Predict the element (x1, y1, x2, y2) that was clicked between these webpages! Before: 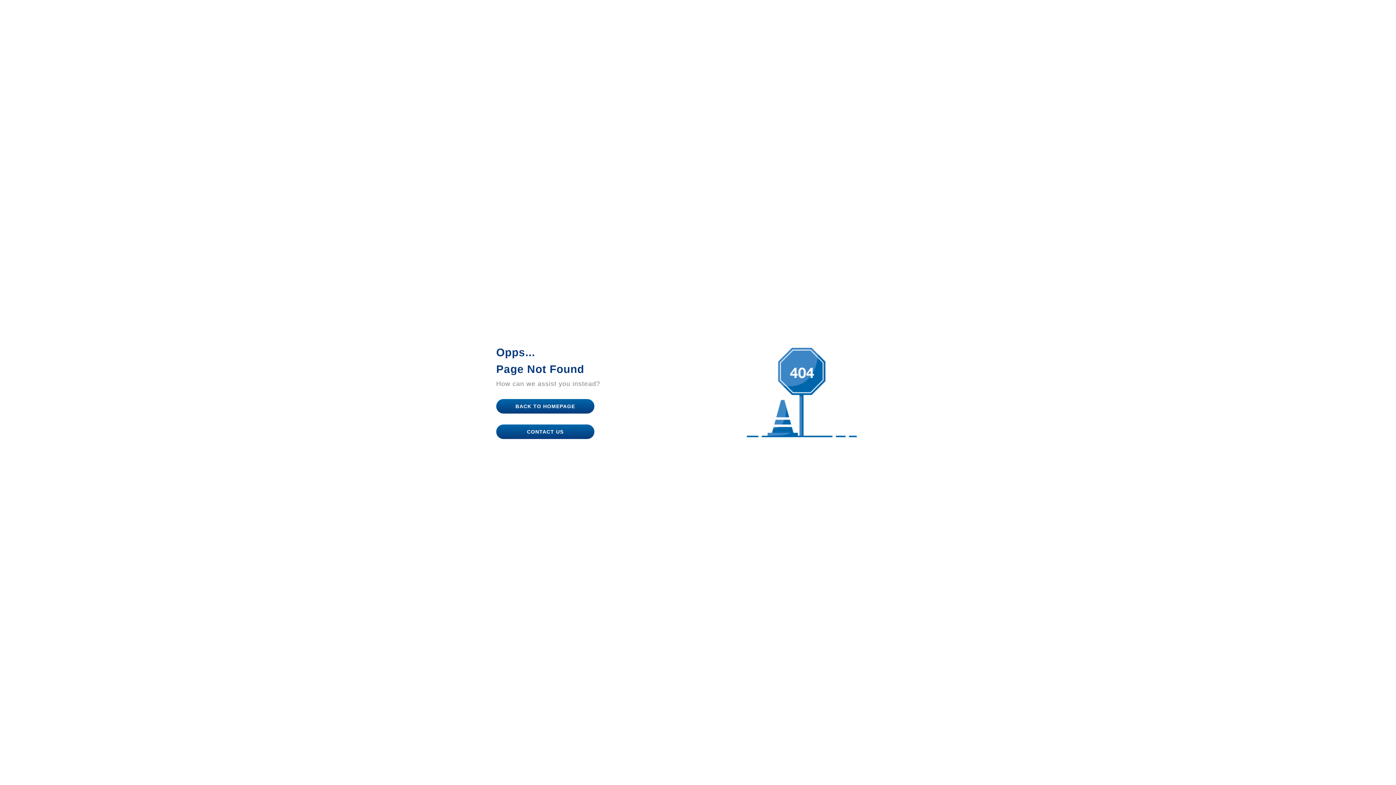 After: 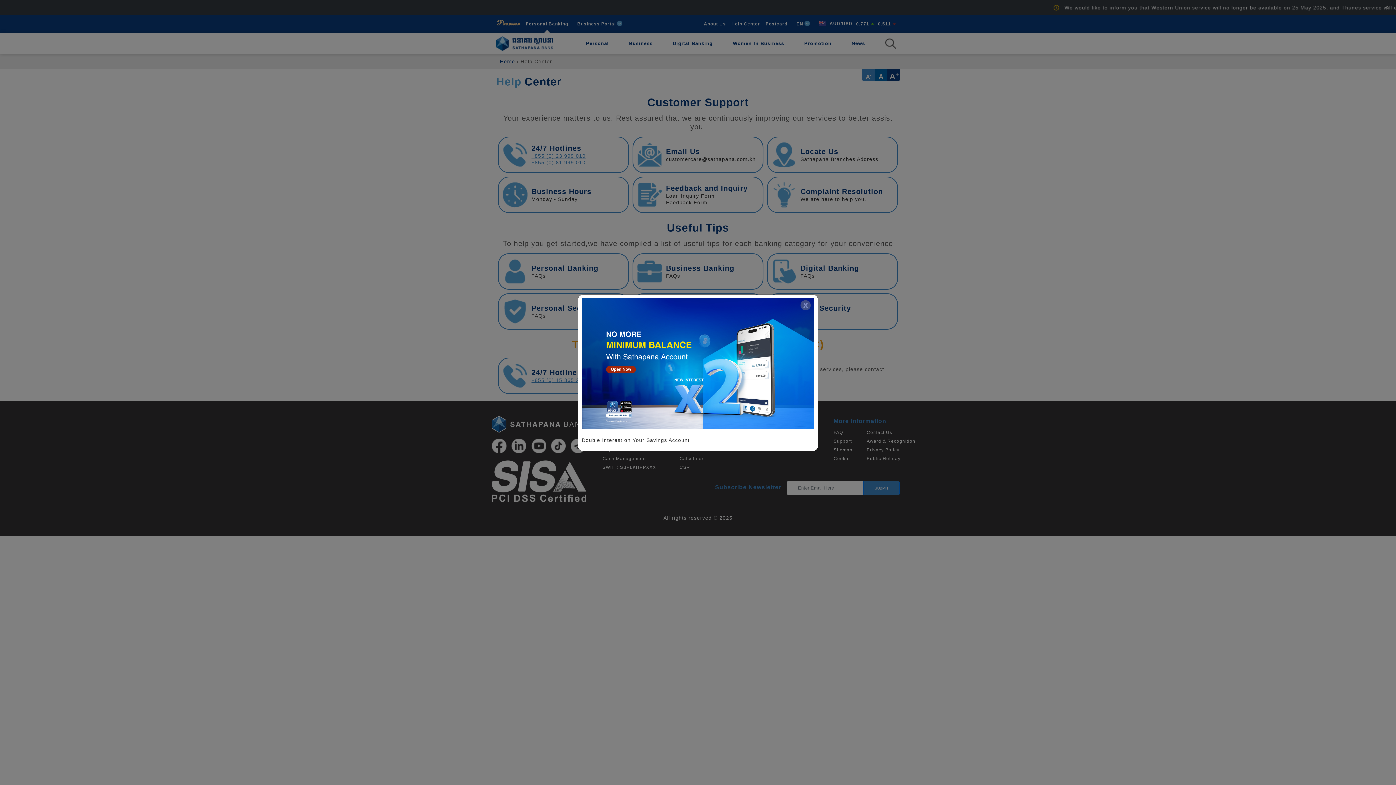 Action: label: CONTACT US bbox: (527, 428, 563, 435)